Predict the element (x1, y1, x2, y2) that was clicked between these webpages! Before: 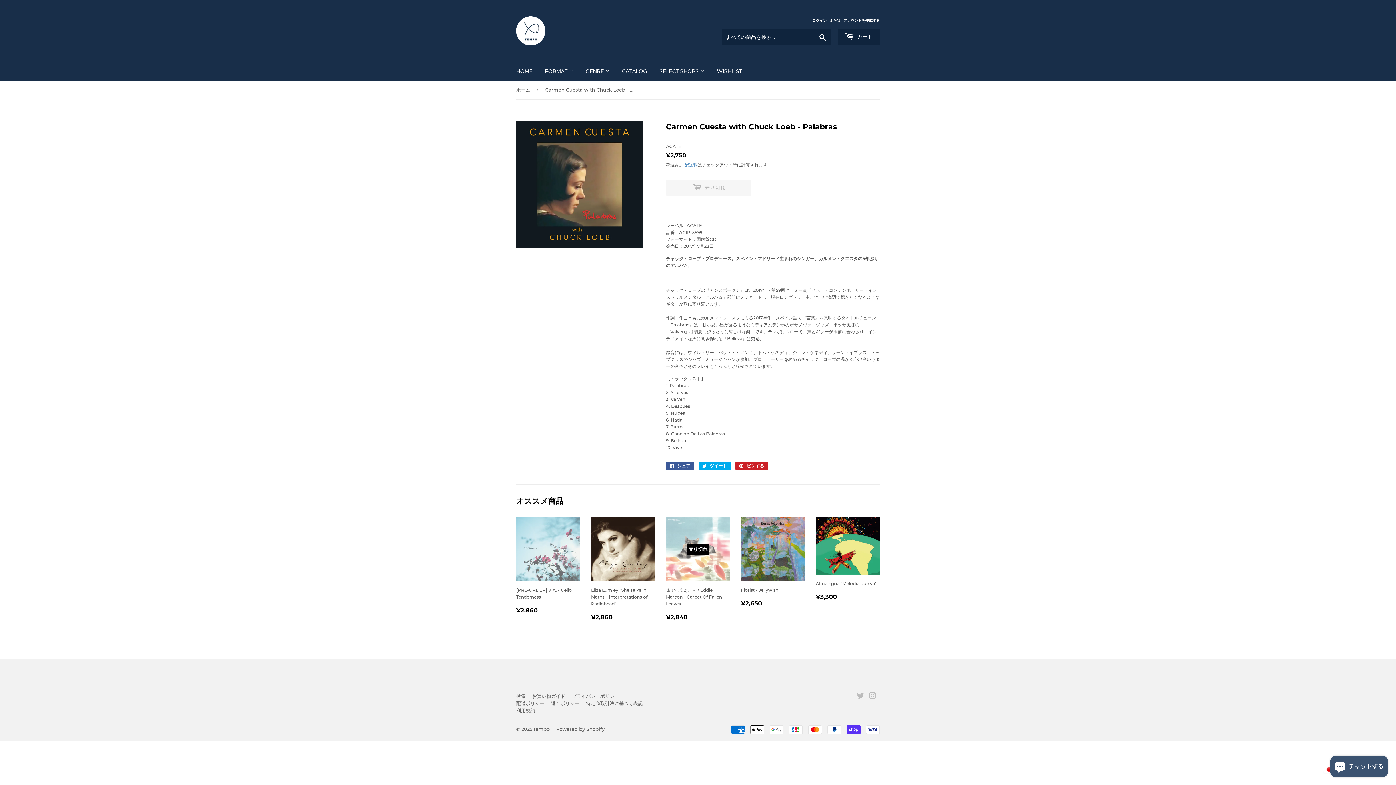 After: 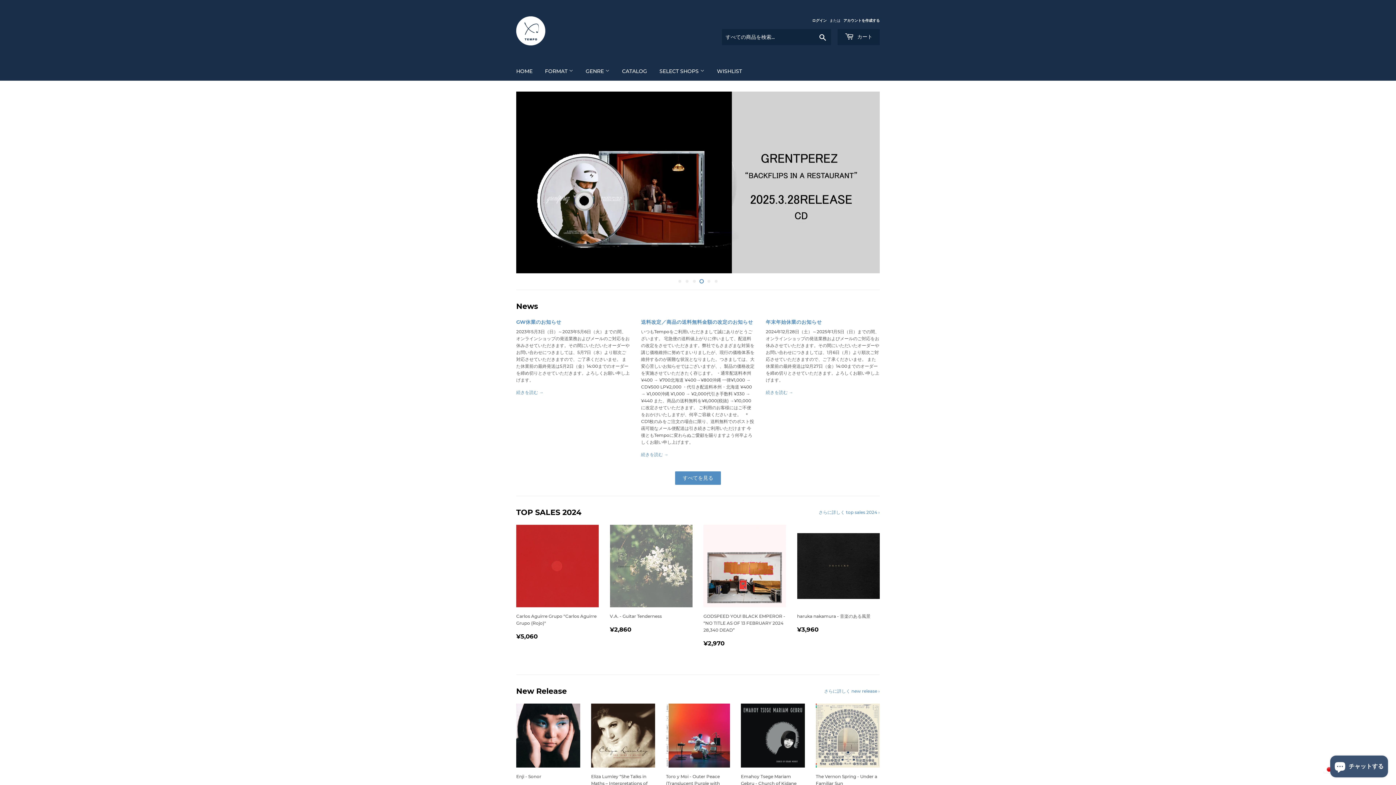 Action: bbox: (510, 61, 538, 80) label: HOME